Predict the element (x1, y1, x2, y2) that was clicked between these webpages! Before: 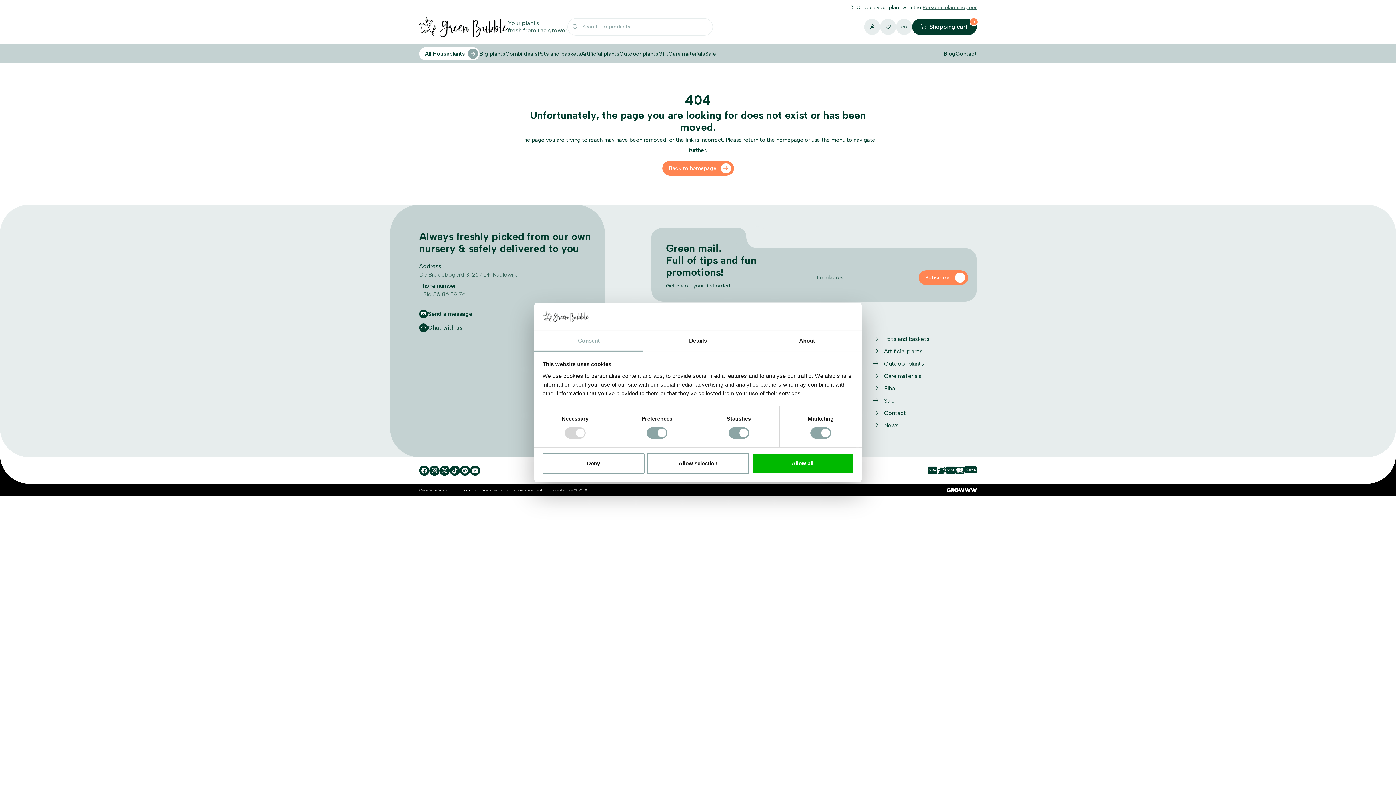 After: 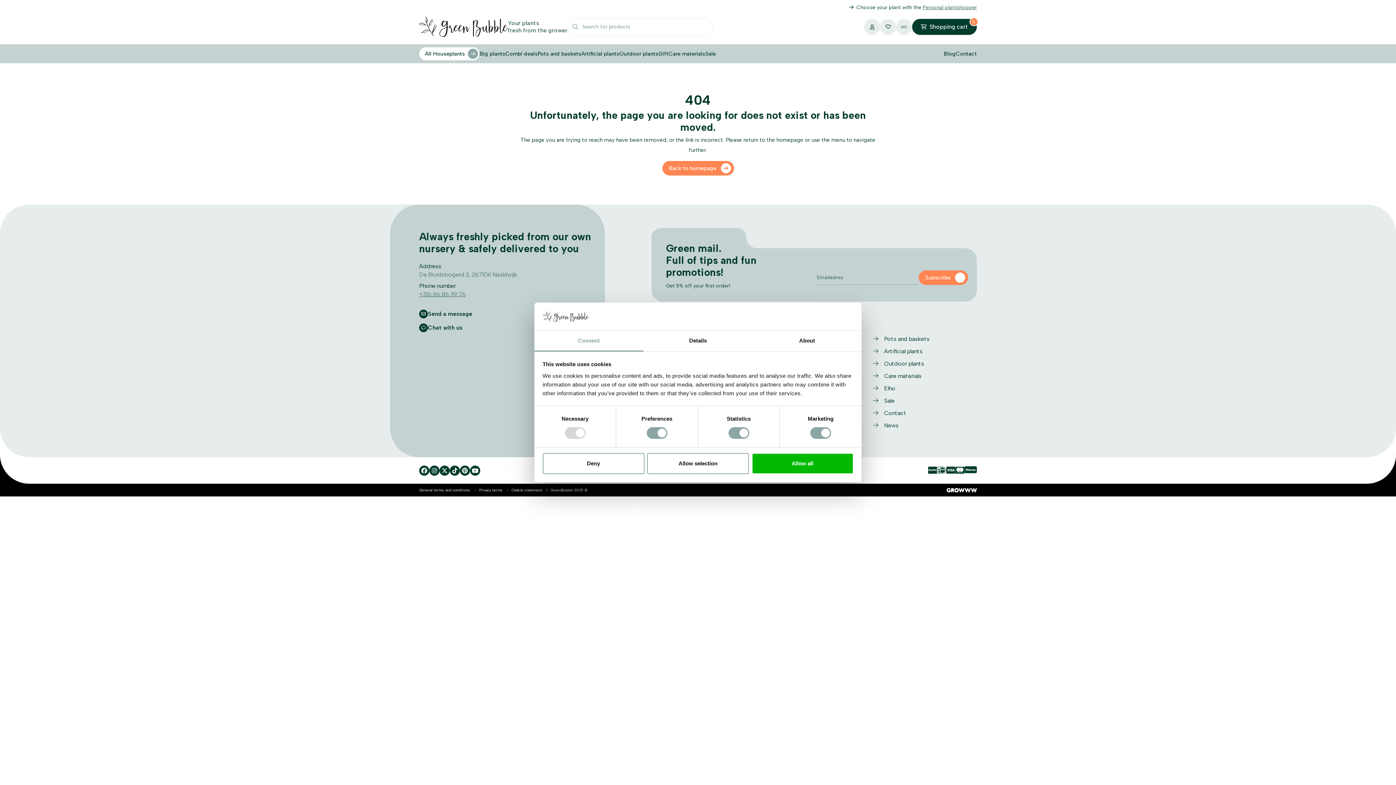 Action: bbox: (429, 465, 439, 475)